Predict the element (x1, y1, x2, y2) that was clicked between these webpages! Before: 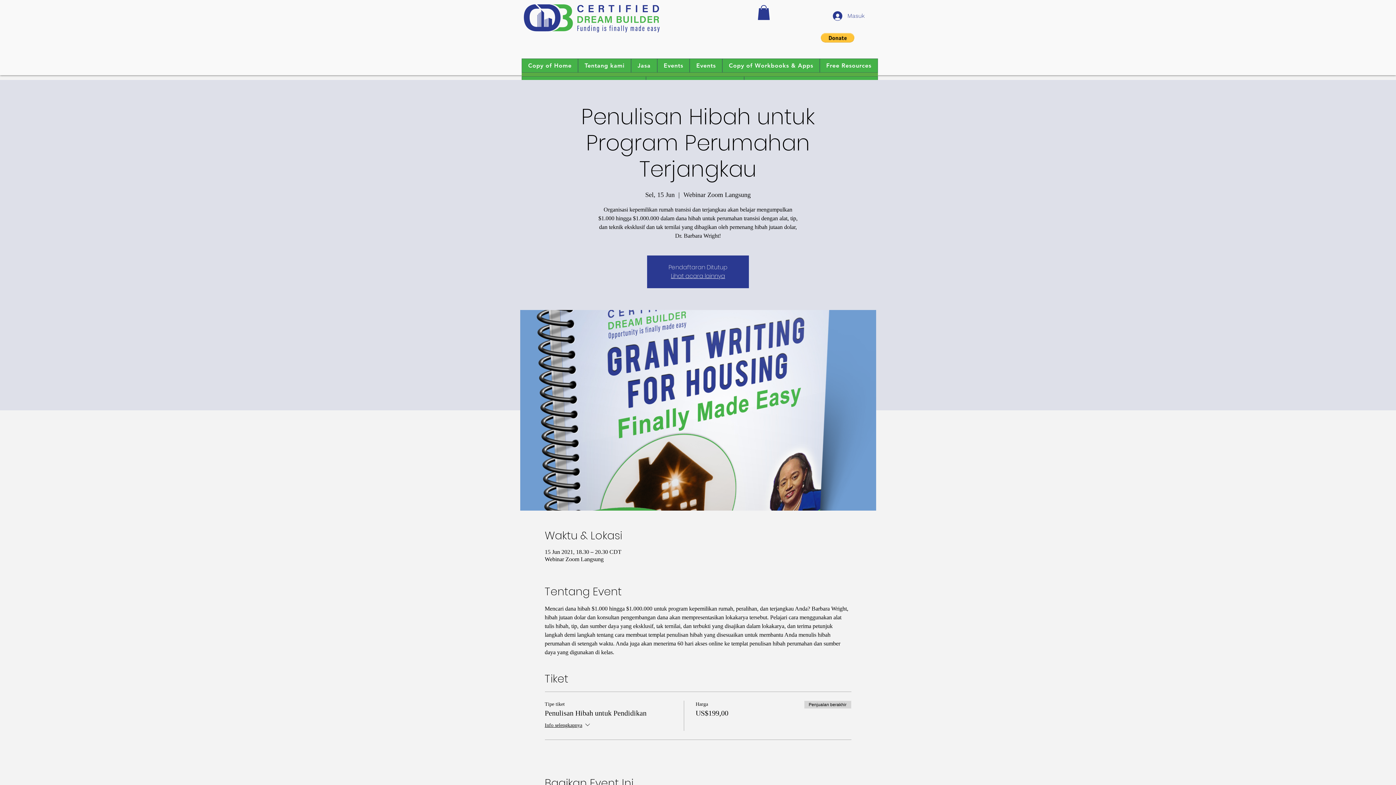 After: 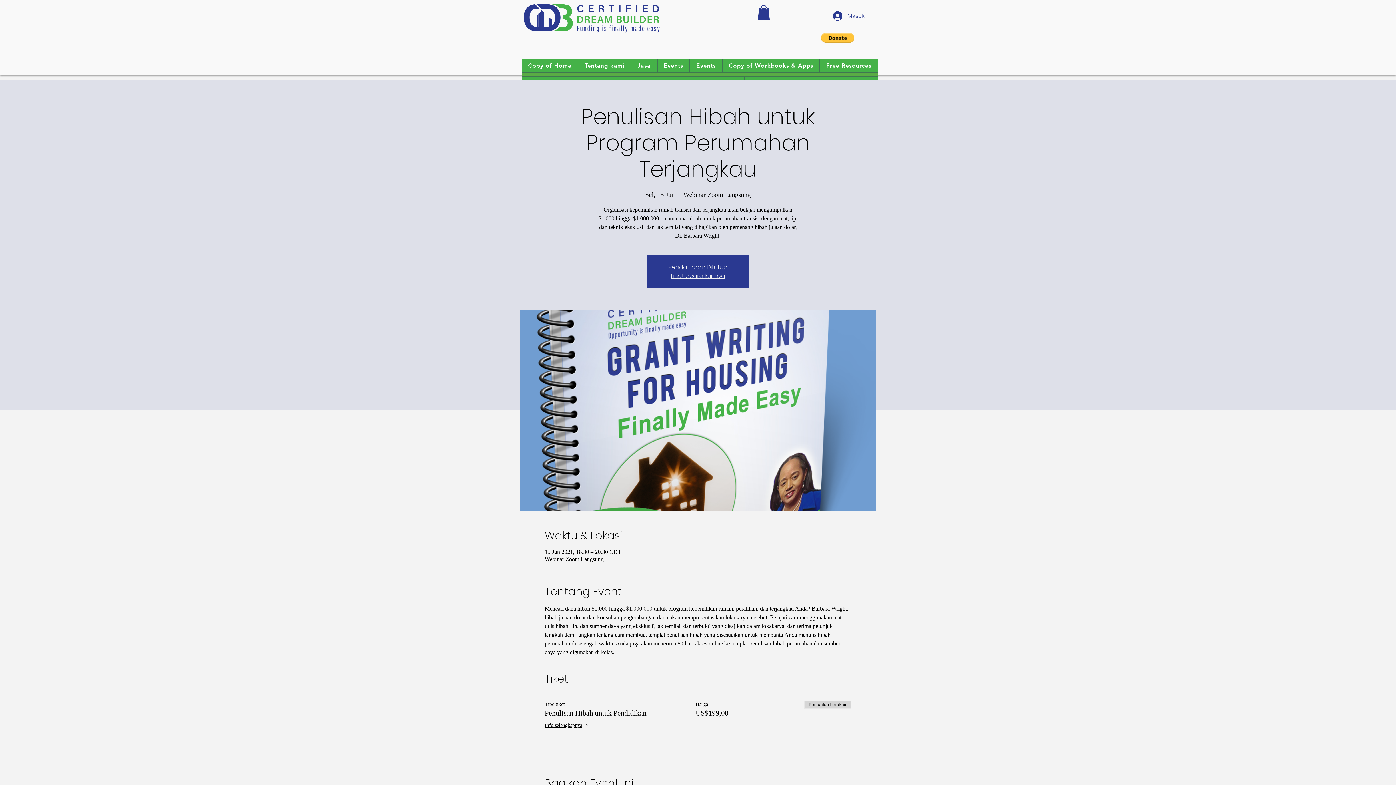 Action: bbox: (821, 32, 854, 42)